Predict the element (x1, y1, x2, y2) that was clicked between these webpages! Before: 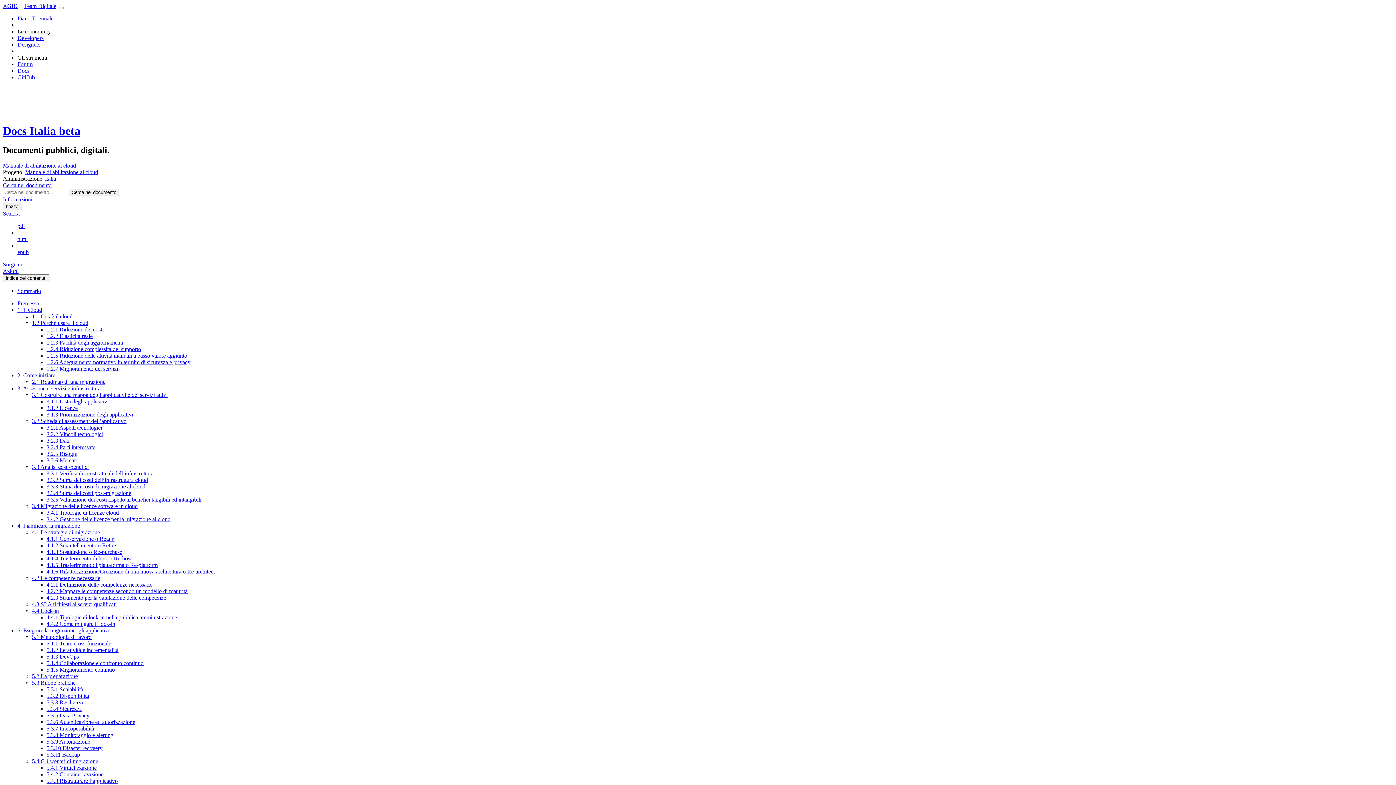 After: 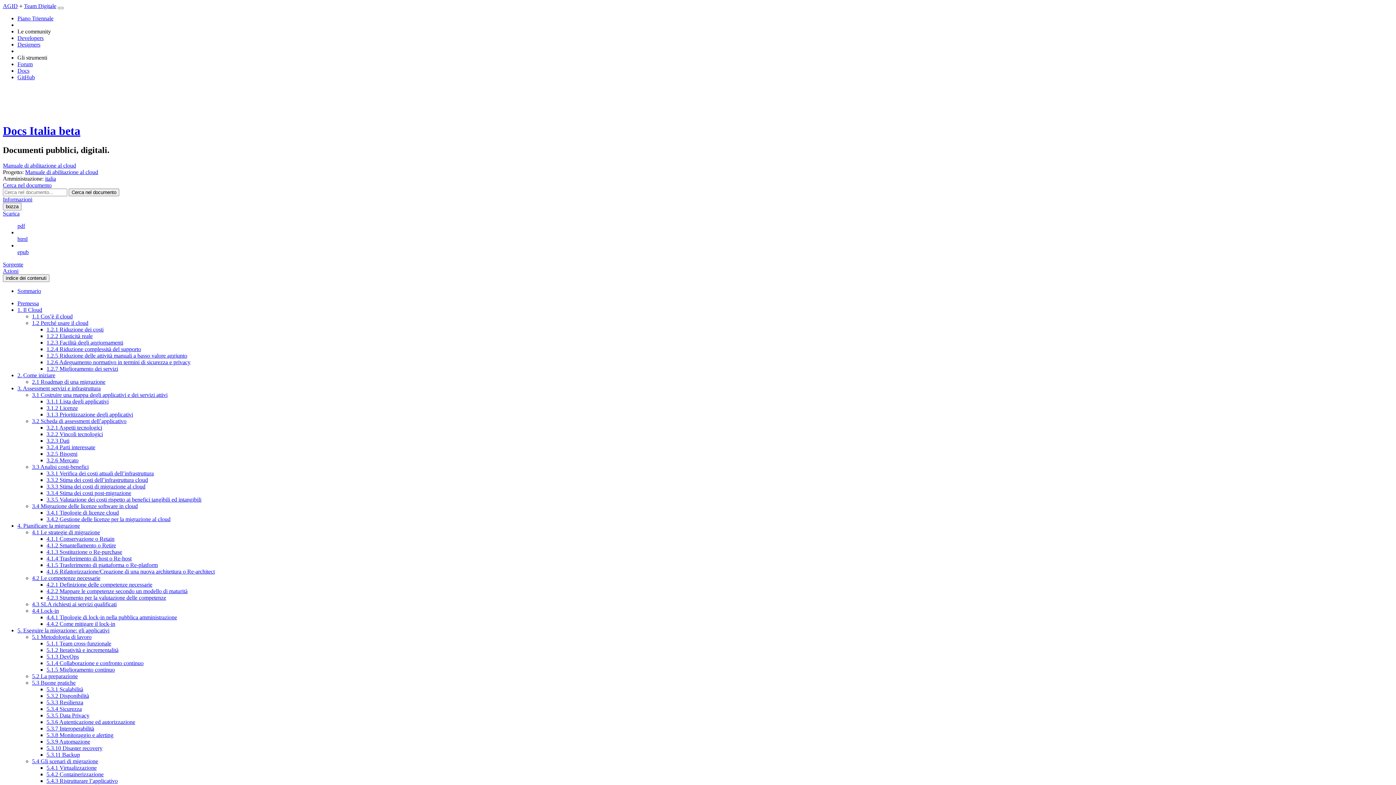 Action: label: 4. Pianificare la migrazione bbox: (17, 522, 80, 529)